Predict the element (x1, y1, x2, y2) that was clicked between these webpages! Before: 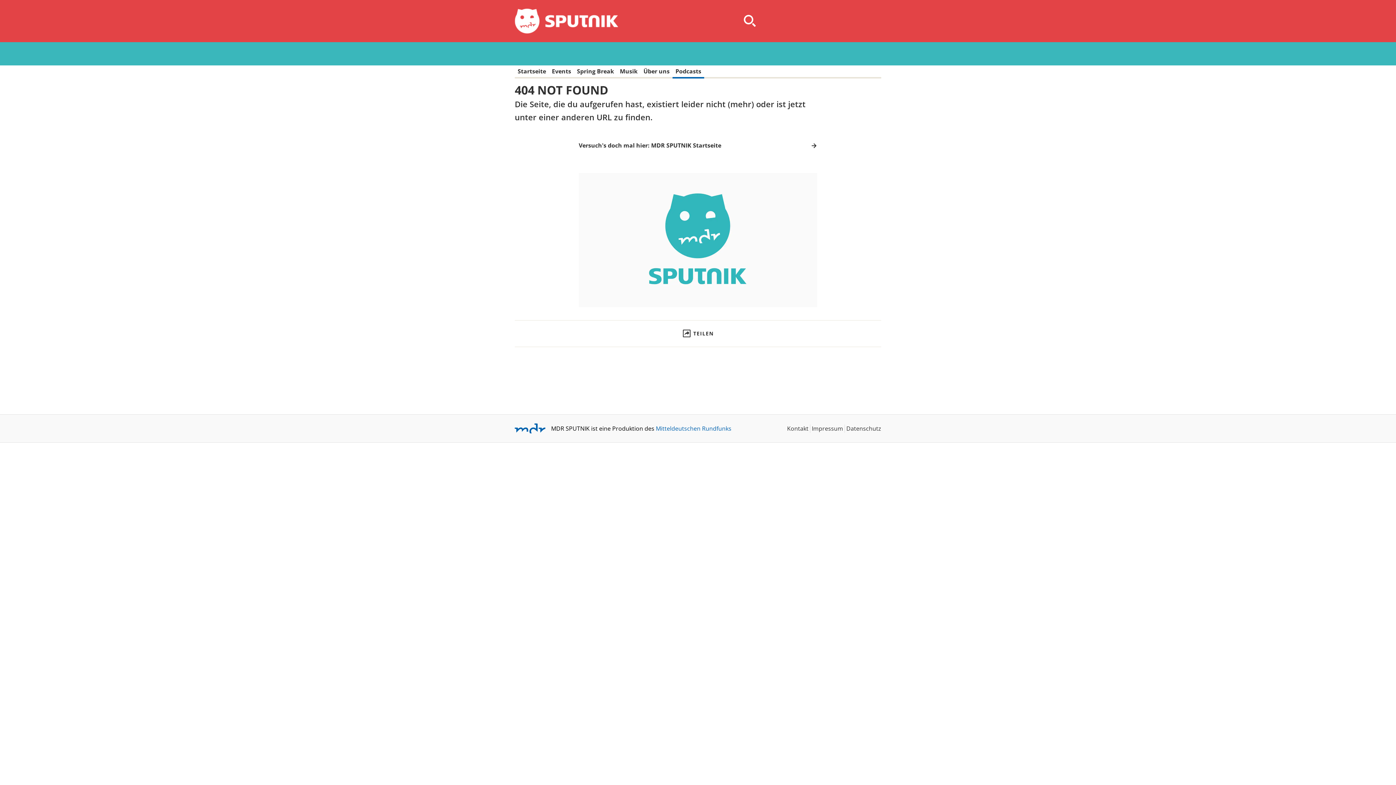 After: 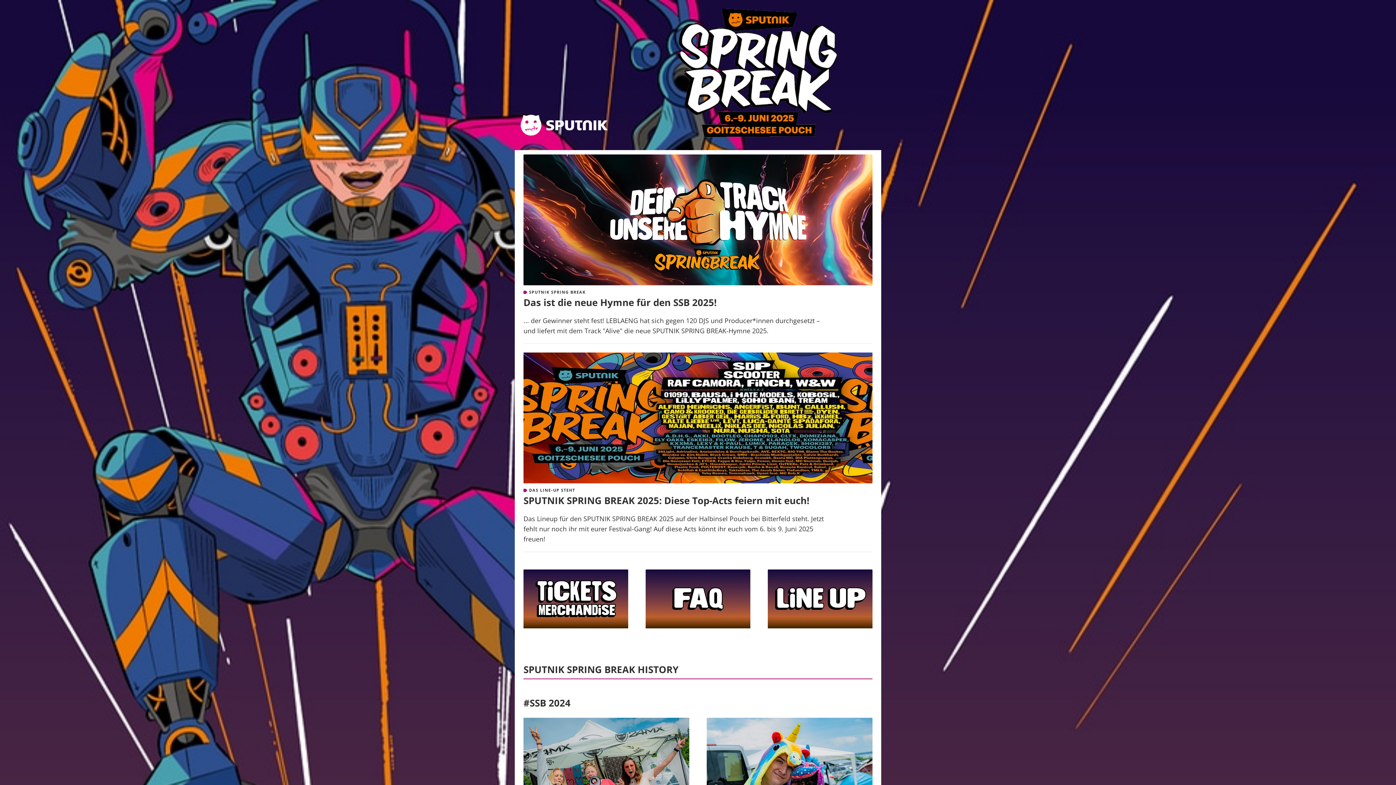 Action: bbox: (577, 68, 614, 75) label: Spring Break